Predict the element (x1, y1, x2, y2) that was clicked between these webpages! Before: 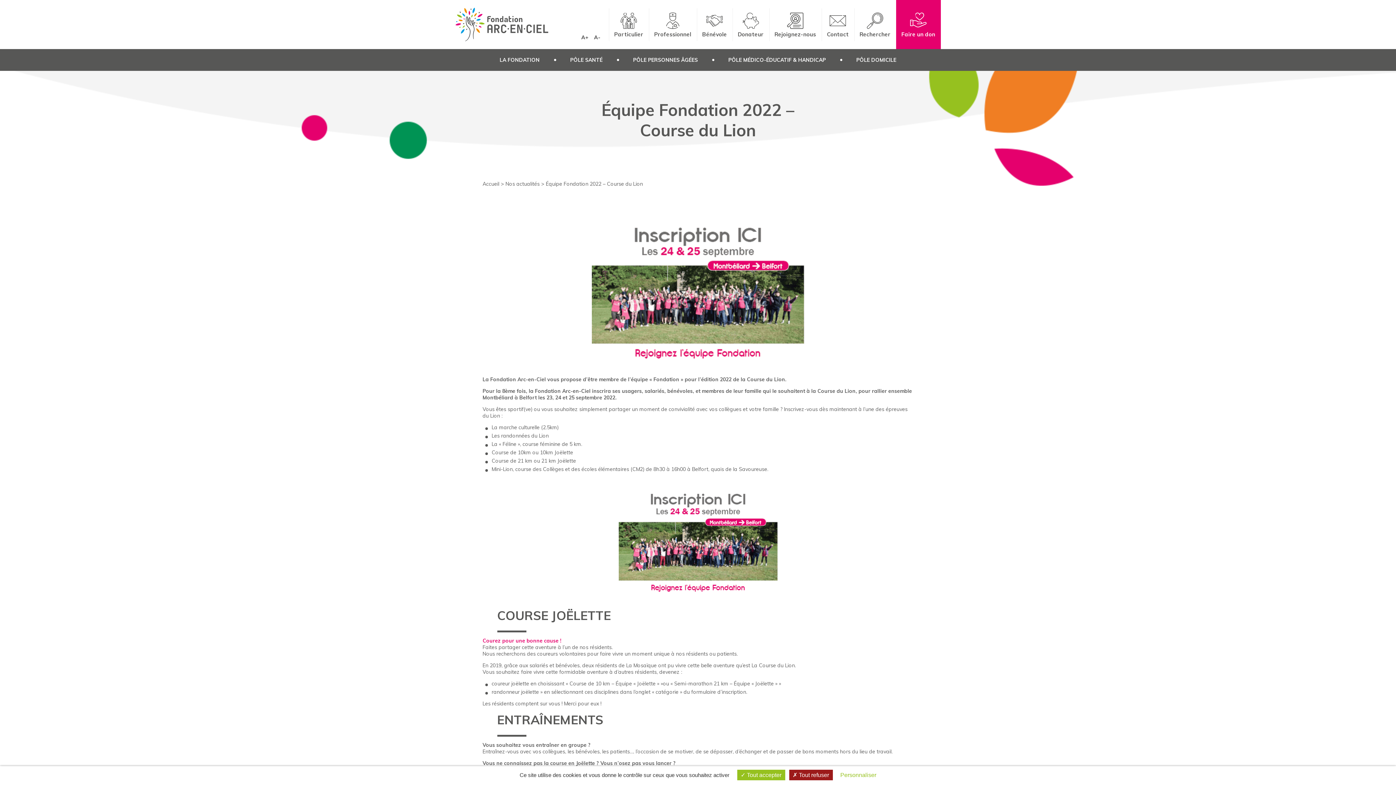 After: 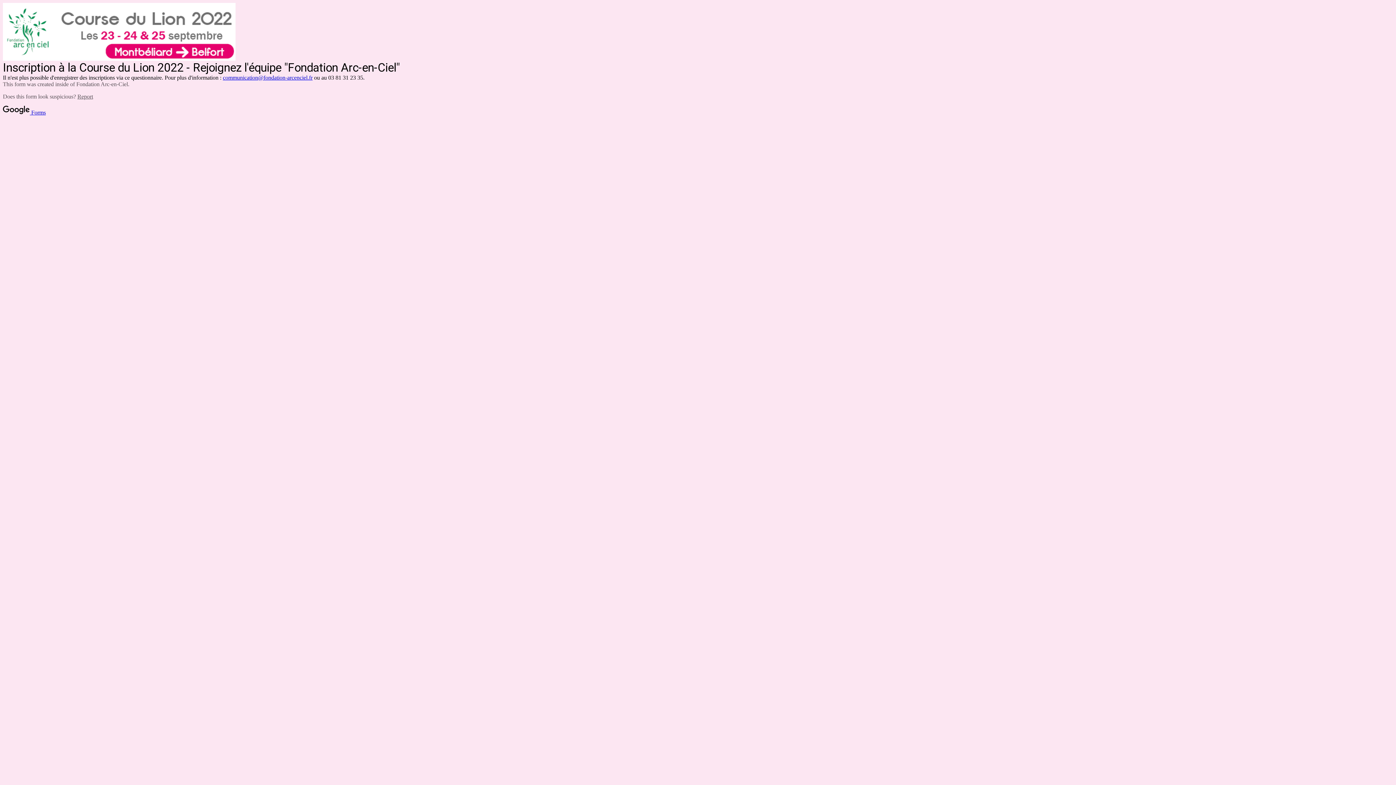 Action: bbox: (618, 490, 777, 597)